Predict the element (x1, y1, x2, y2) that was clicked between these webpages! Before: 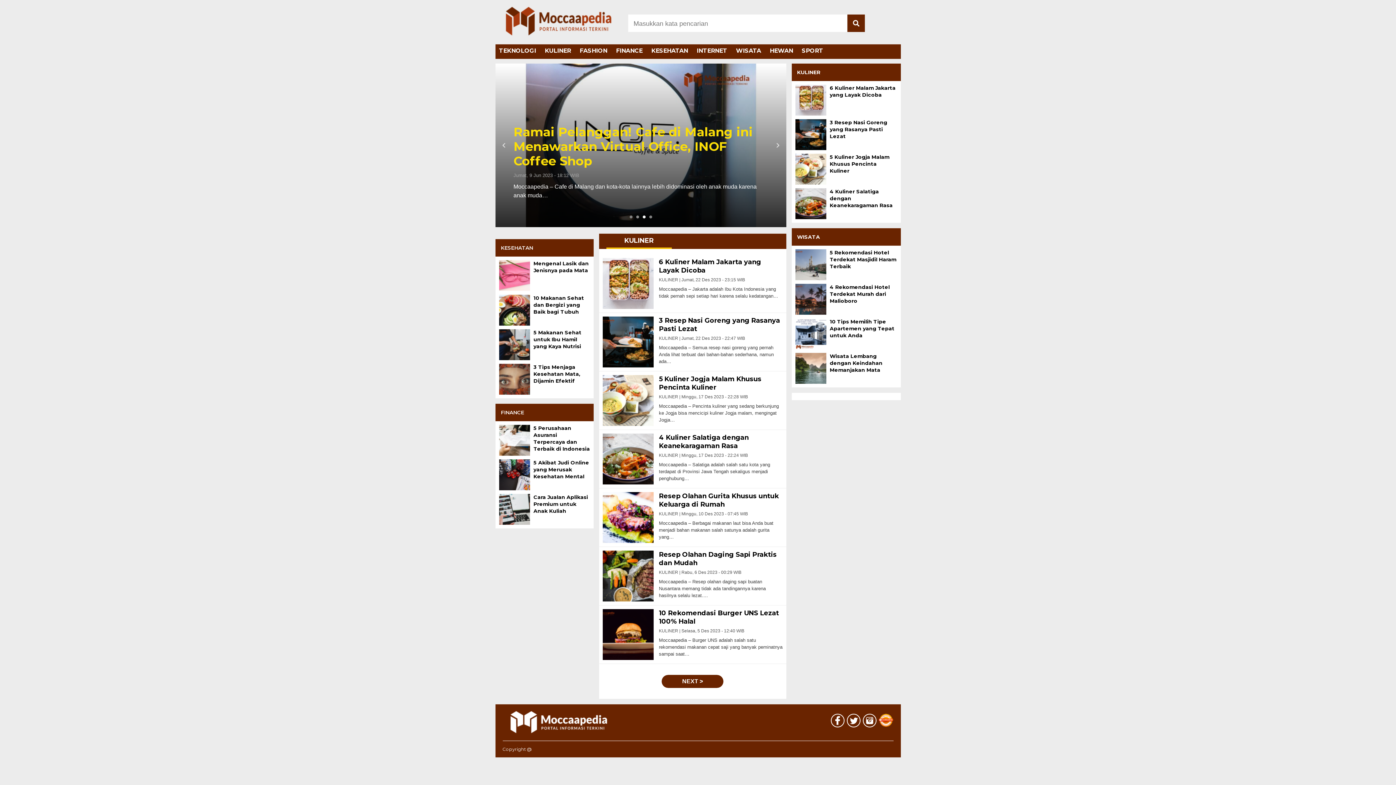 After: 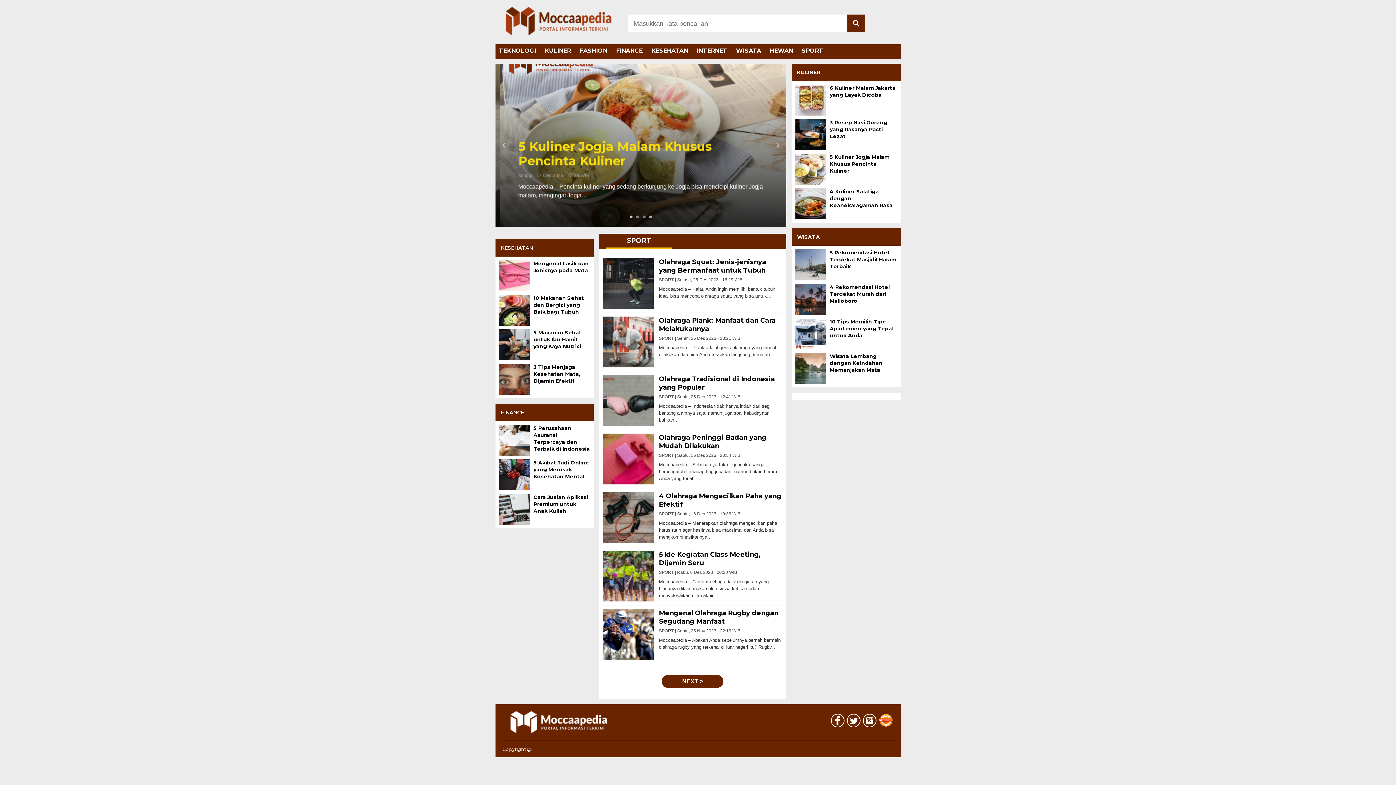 Action: bbox: (798, 44, 827, 58) label: SPORT